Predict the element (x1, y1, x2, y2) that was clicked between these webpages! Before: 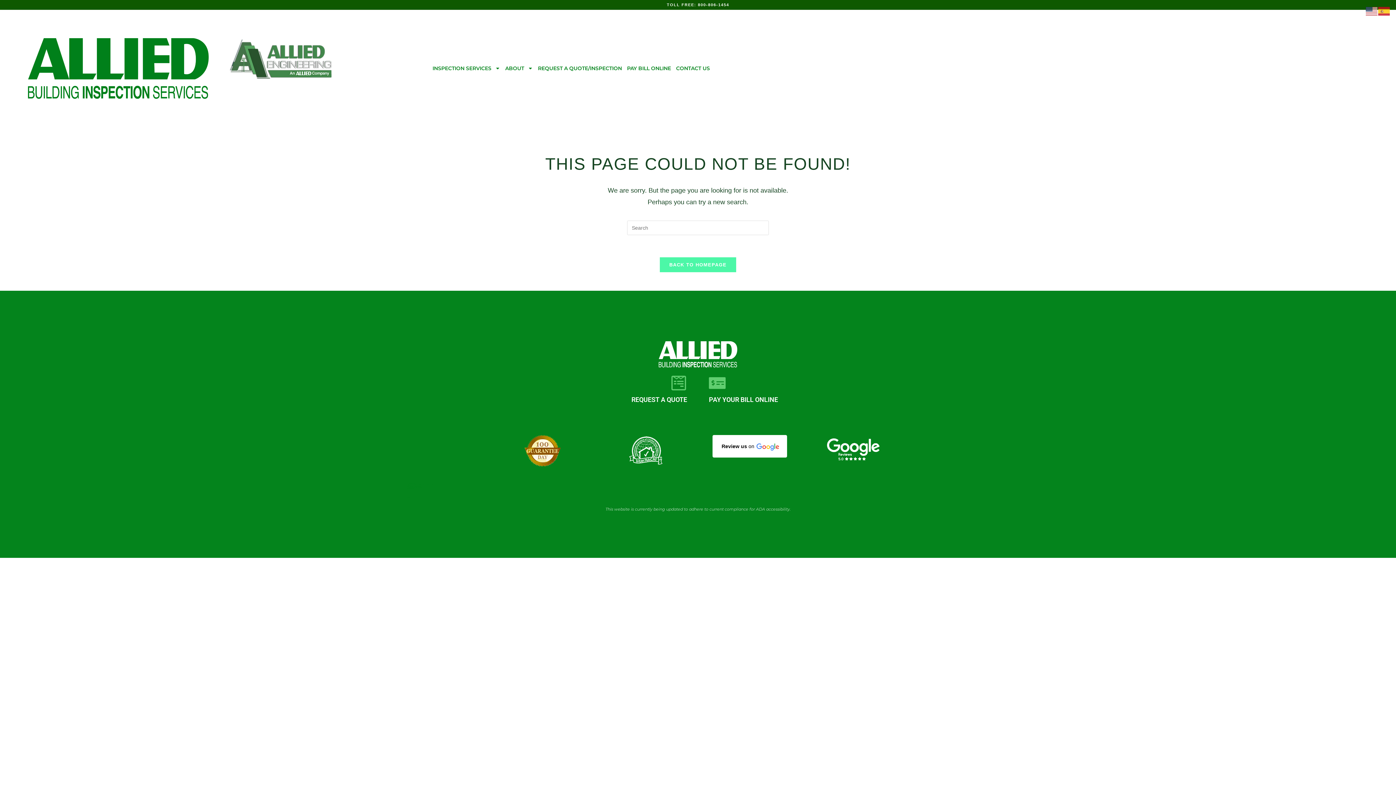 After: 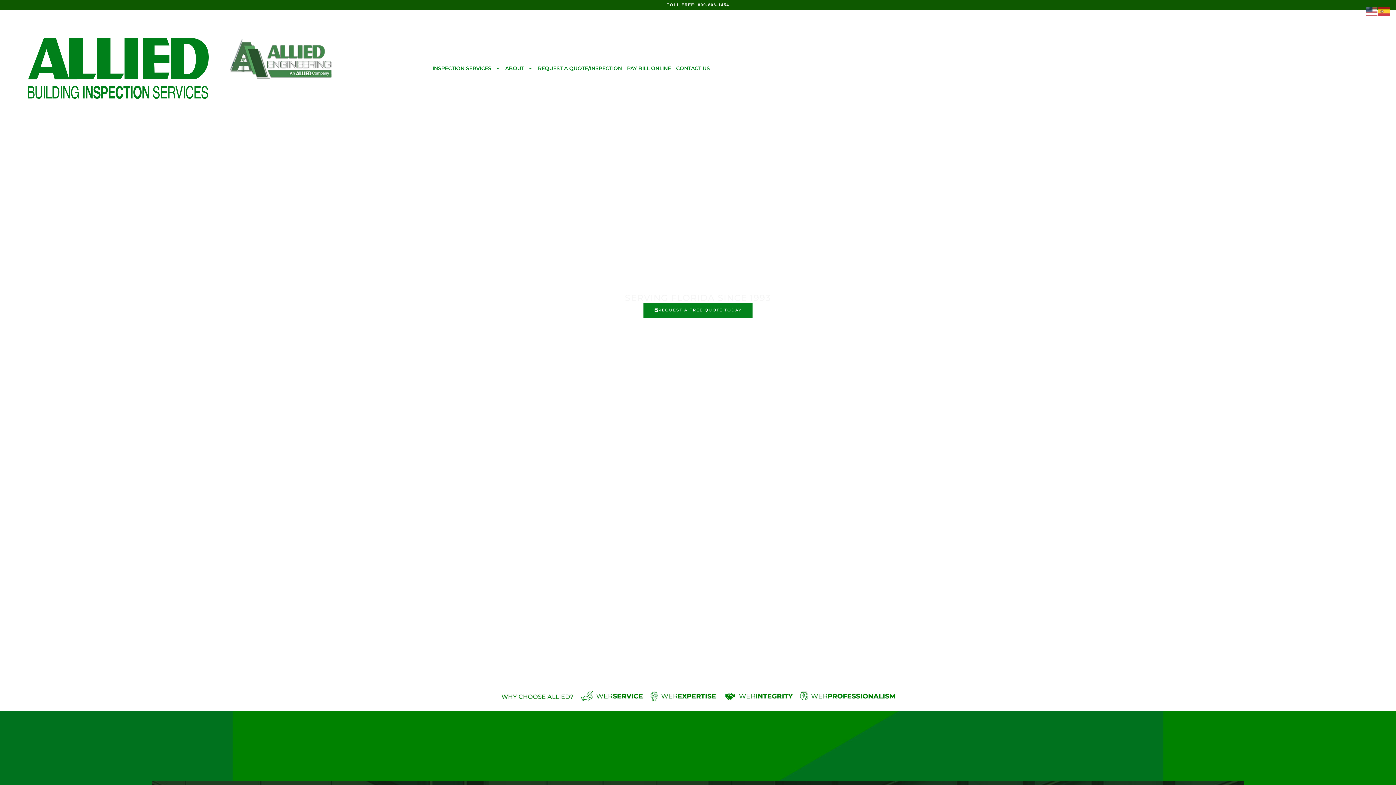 Action: bbox: (27, 38, 229, 98)